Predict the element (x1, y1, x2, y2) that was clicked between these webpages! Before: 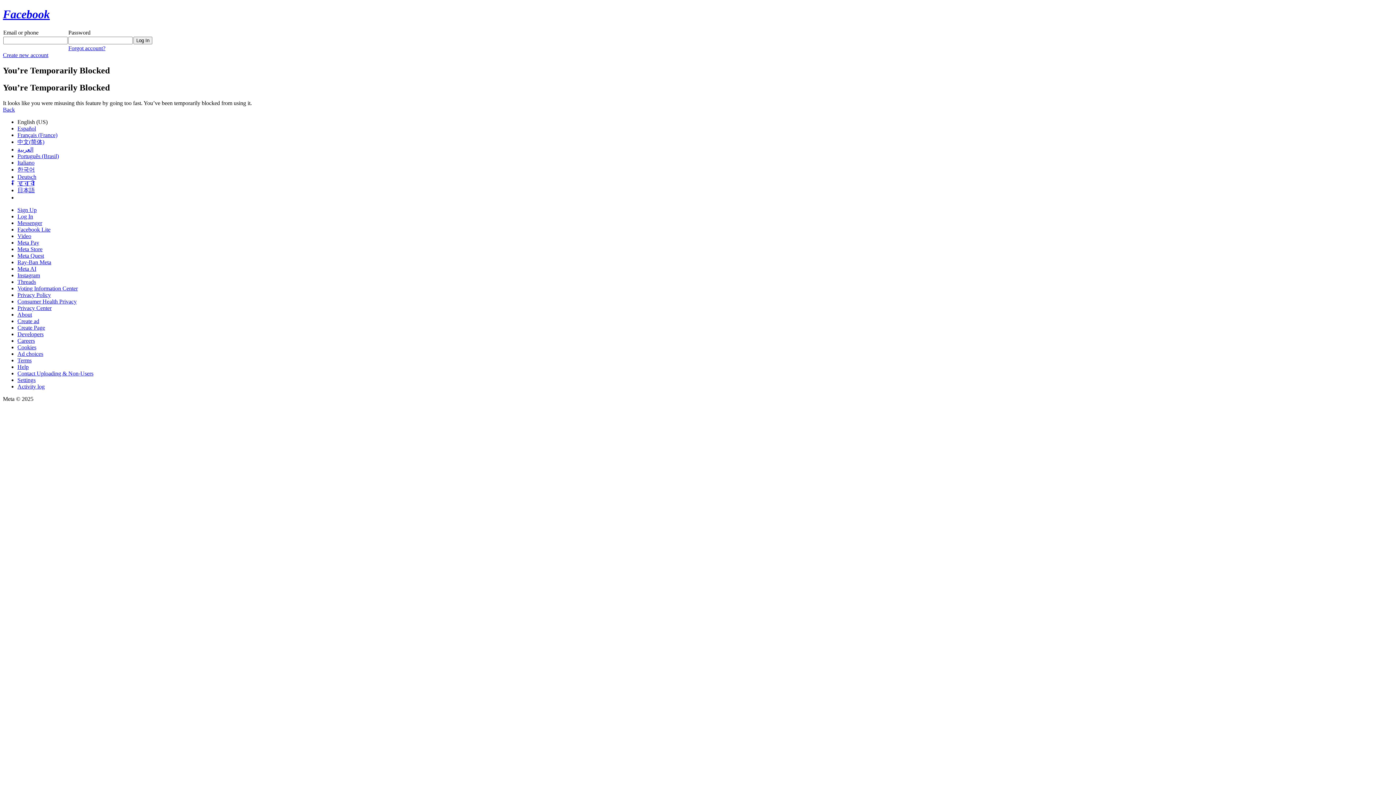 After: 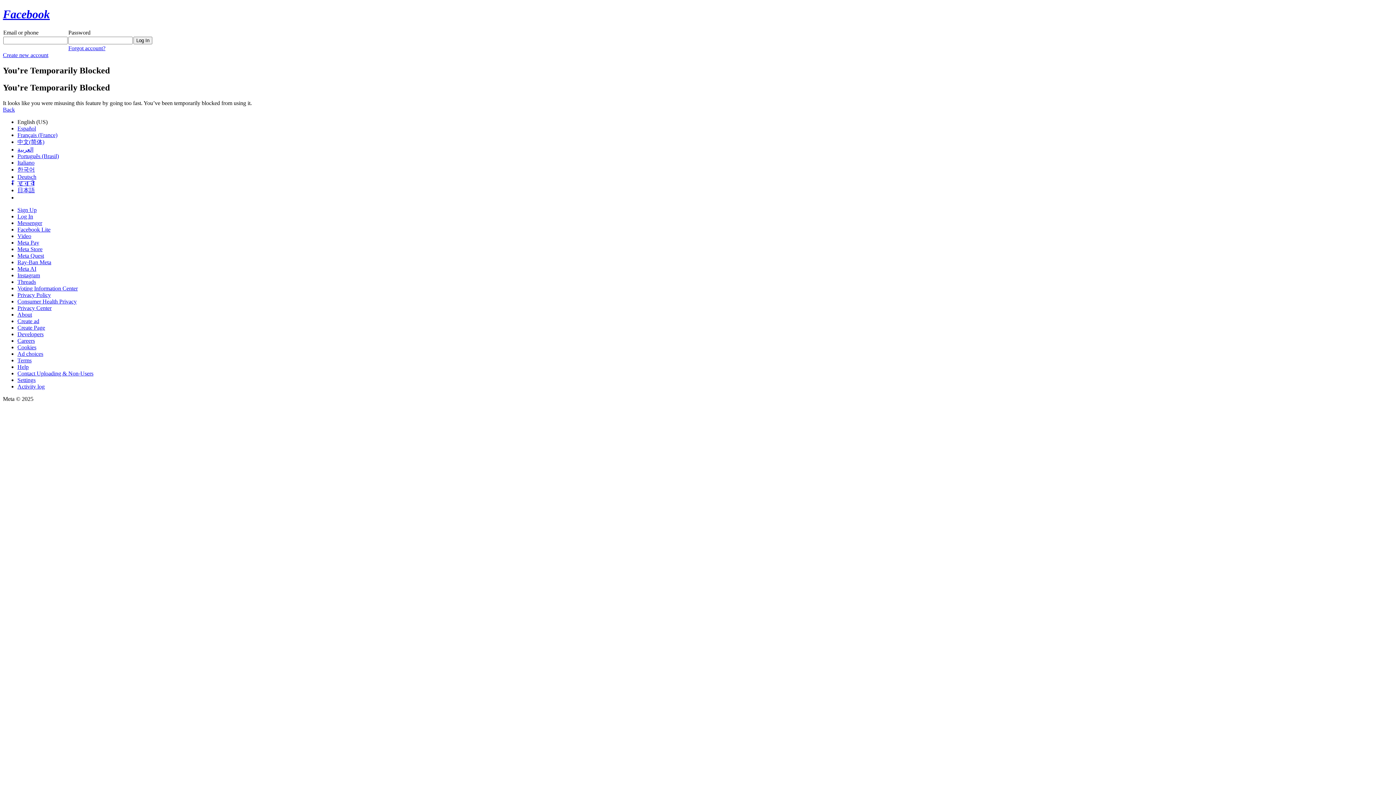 Action: label: Meta Quest bbox: (17, 252, 44, 258)